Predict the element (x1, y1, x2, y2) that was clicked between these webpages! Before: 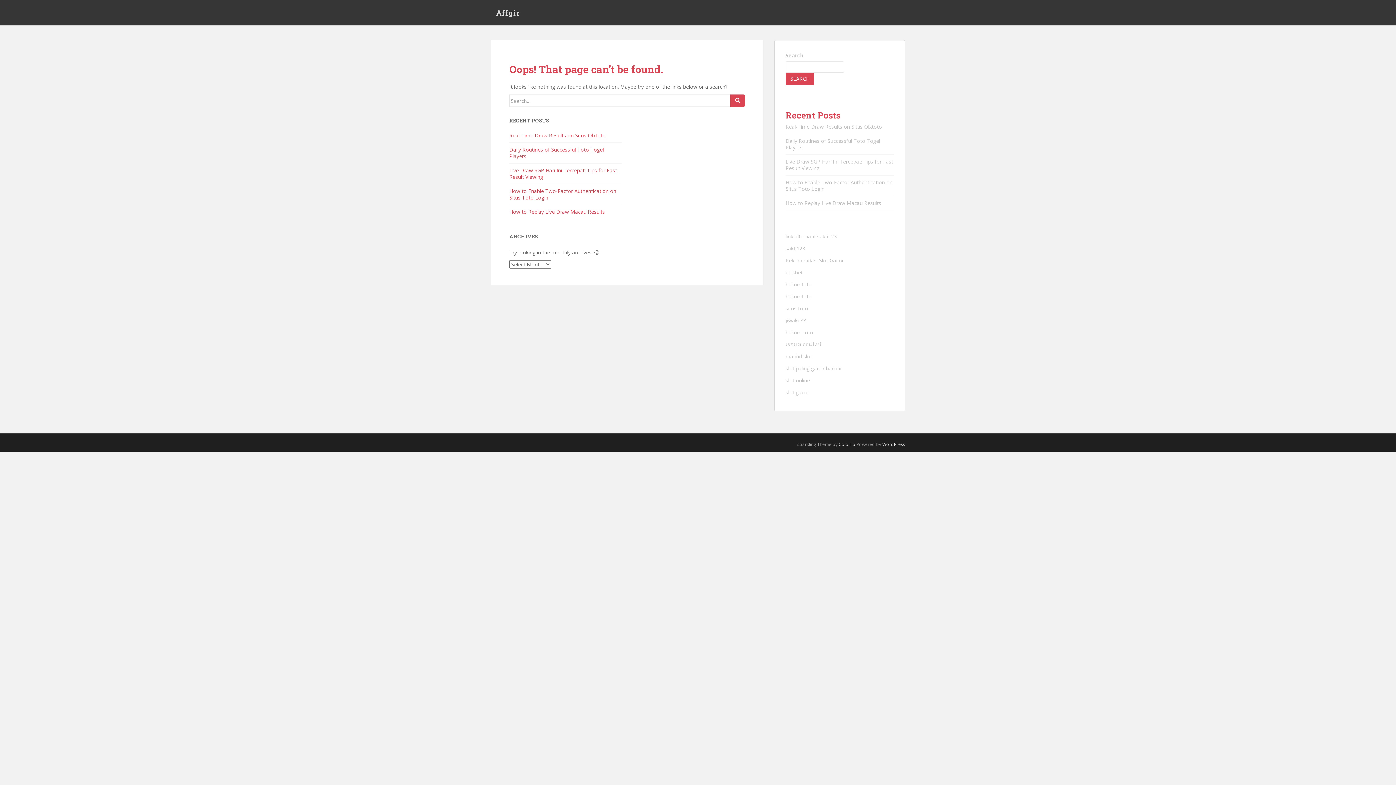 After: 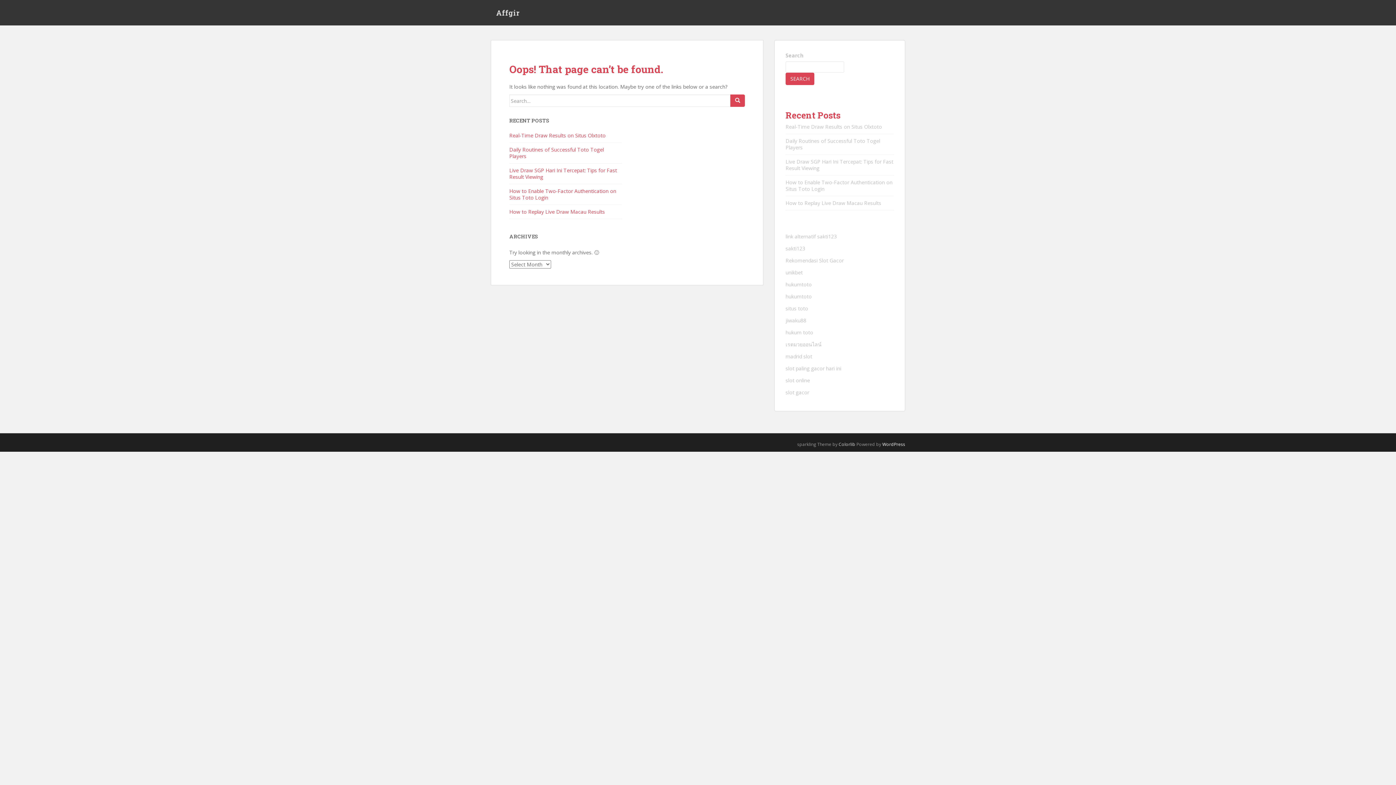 Action: bbox: (882, 441, 905, 447) label: WordPress